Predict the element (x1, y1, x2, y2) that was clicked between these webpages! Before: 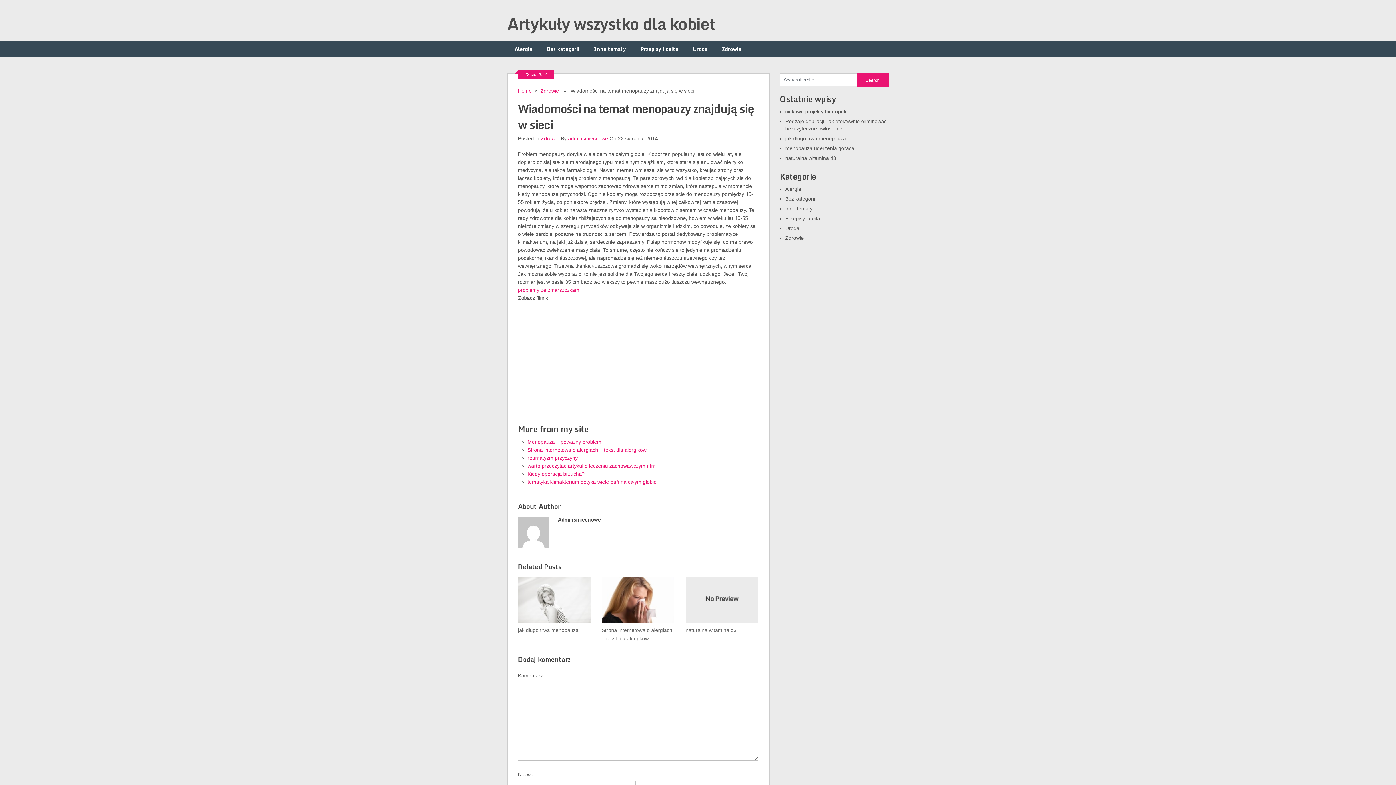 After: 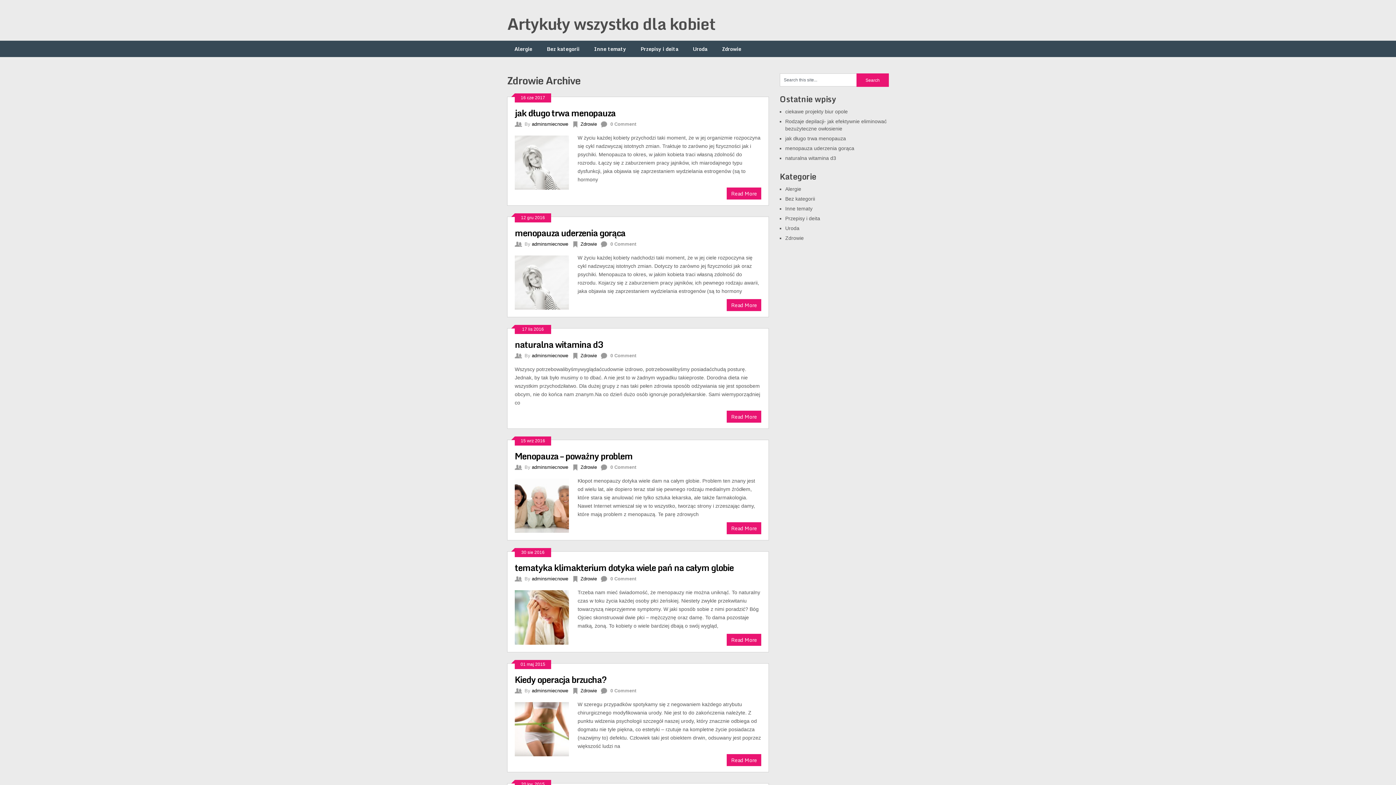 Action: bbox: (540, 88, 559, 93) label: Zdrowie